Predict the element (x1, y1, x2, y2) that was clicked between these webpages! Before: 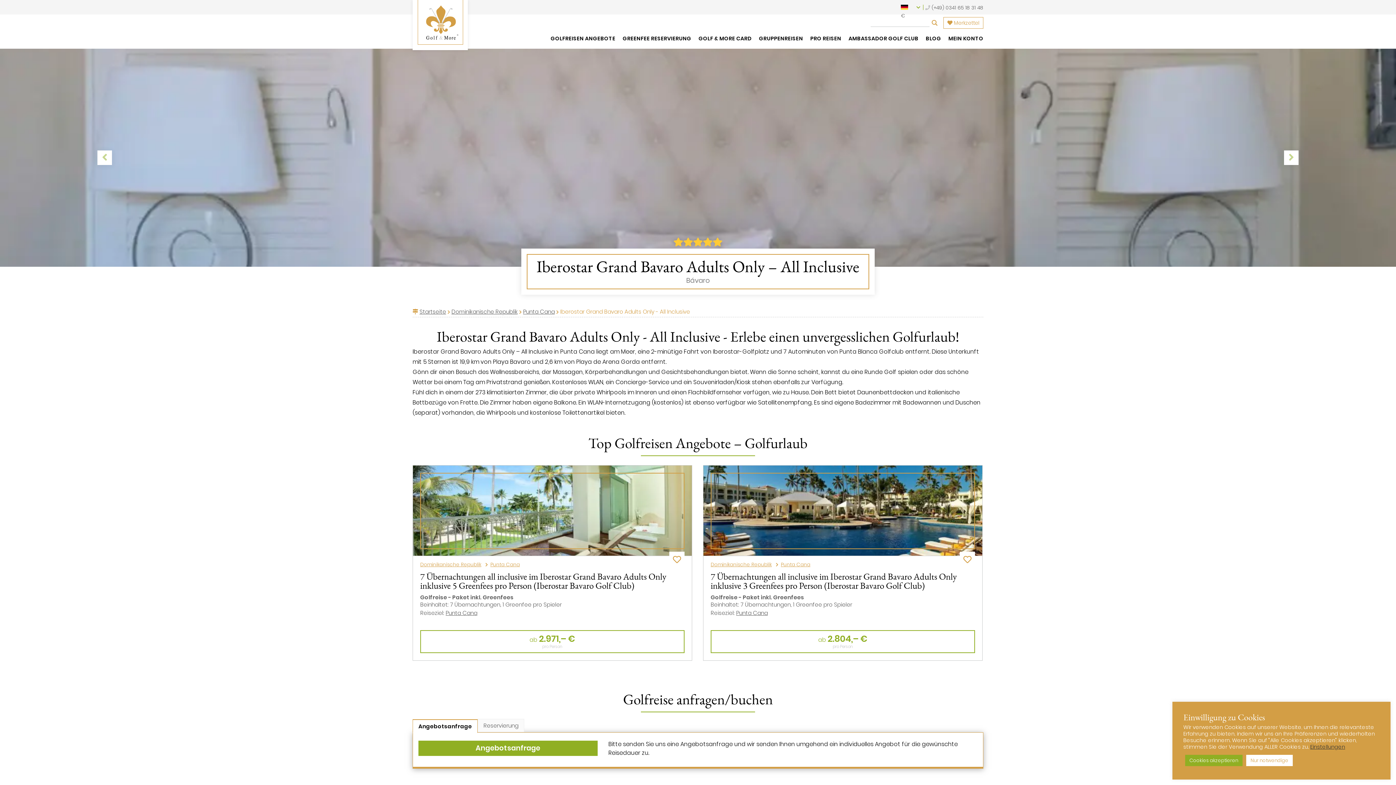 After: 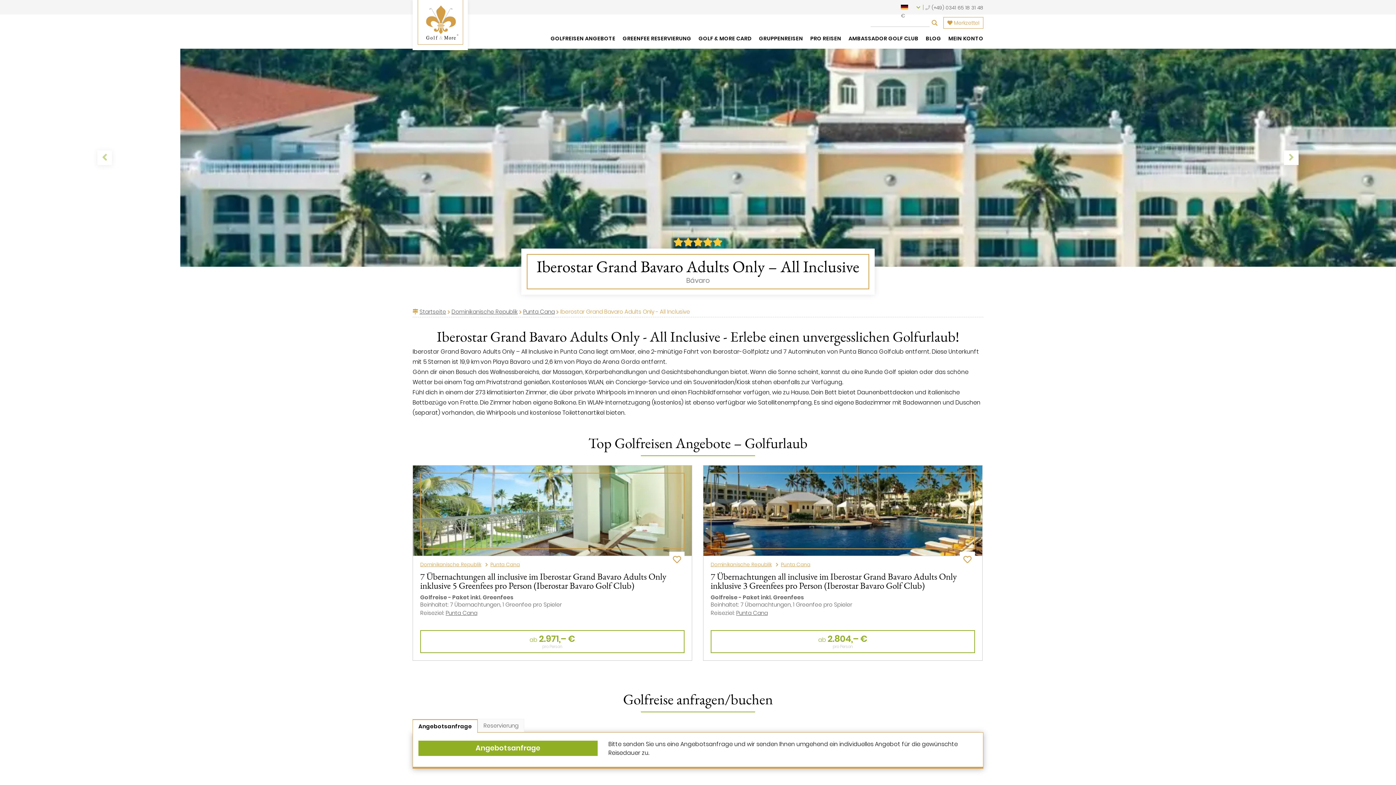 Action: bbox: (1185, 755, 1242, 766) label: Cookies akzeptieren